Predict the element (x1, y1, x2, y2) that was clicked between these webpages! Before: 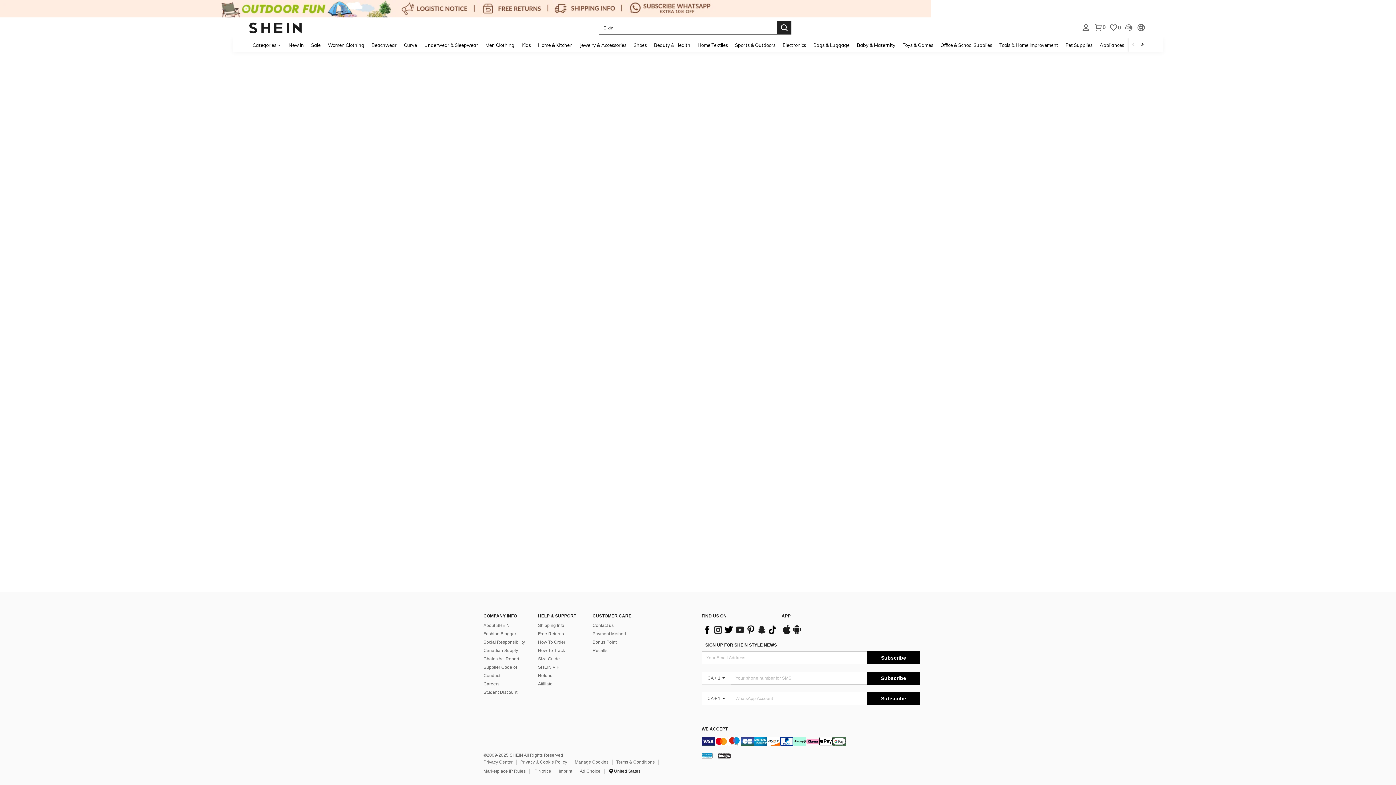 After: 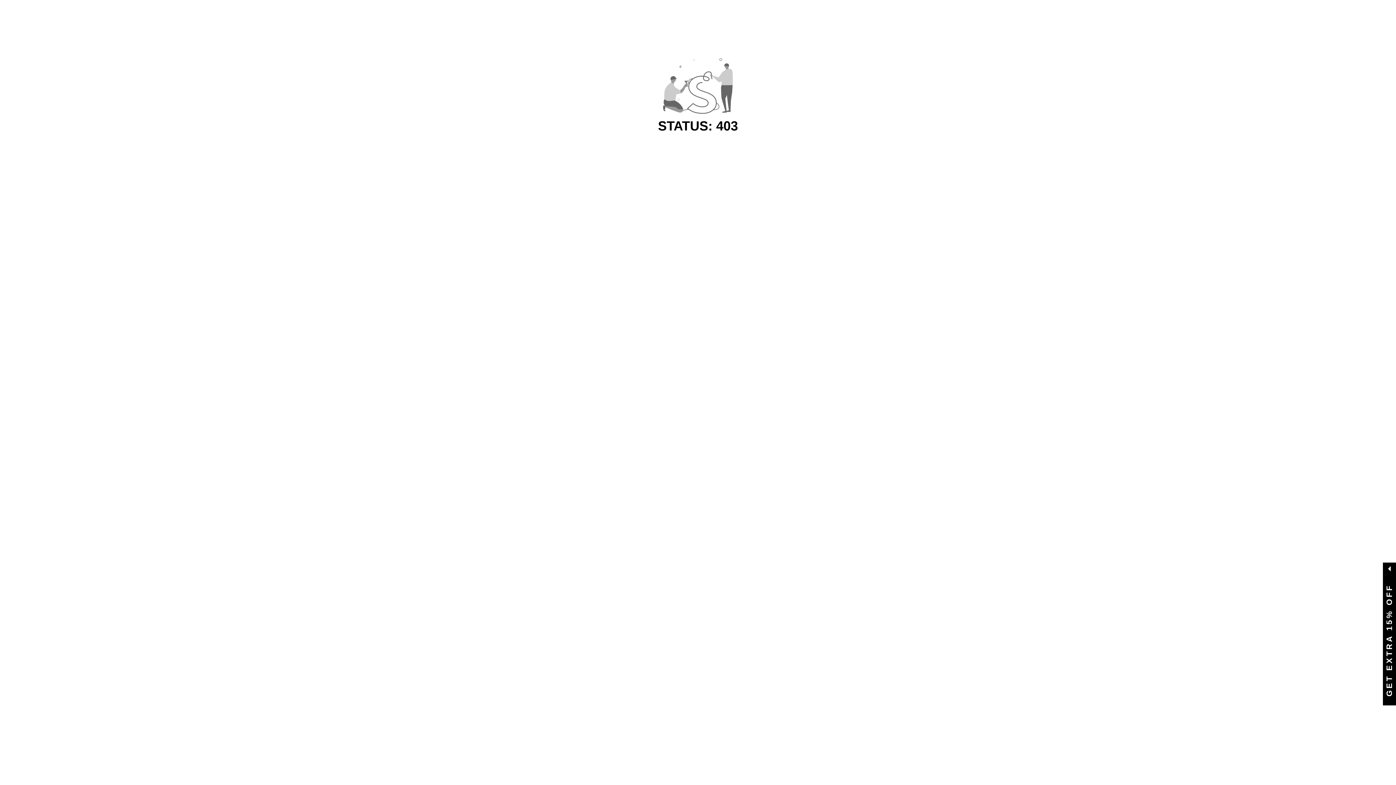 Action: label: Bags & Luggage bbox: (809, 37, 853, 52)